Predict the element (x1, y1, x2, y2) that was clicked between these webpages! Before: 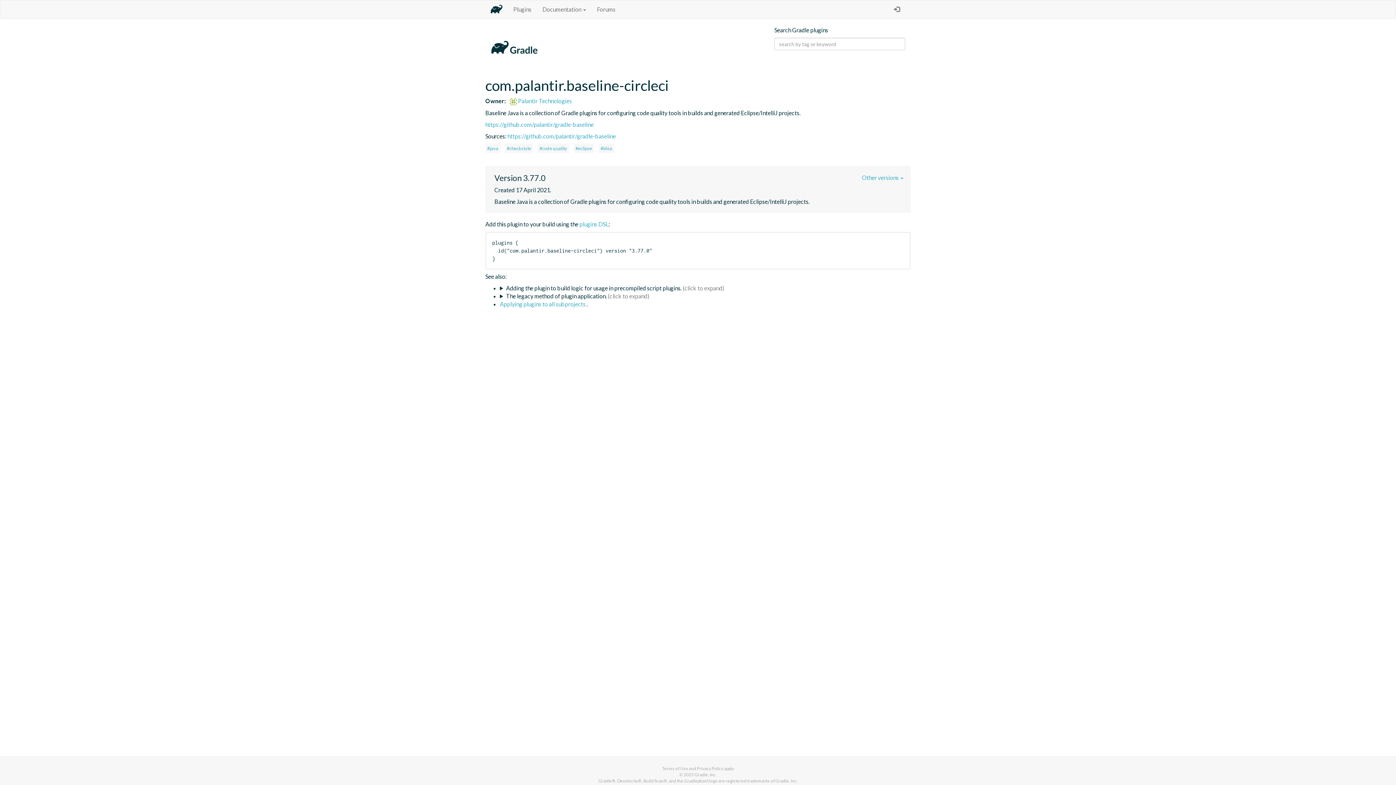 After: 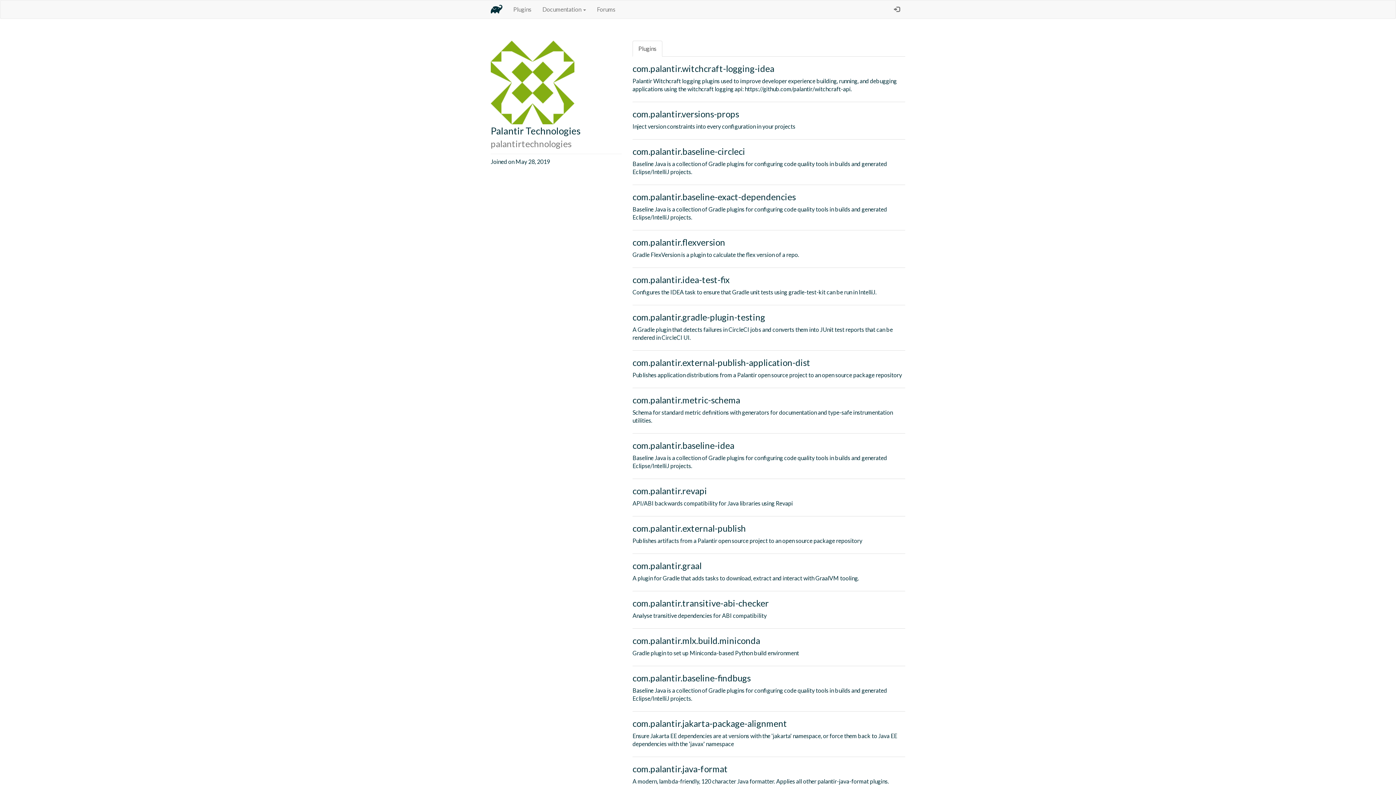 Action: bbox: (506, 97, 572, 104) label:  Palantir Technologies